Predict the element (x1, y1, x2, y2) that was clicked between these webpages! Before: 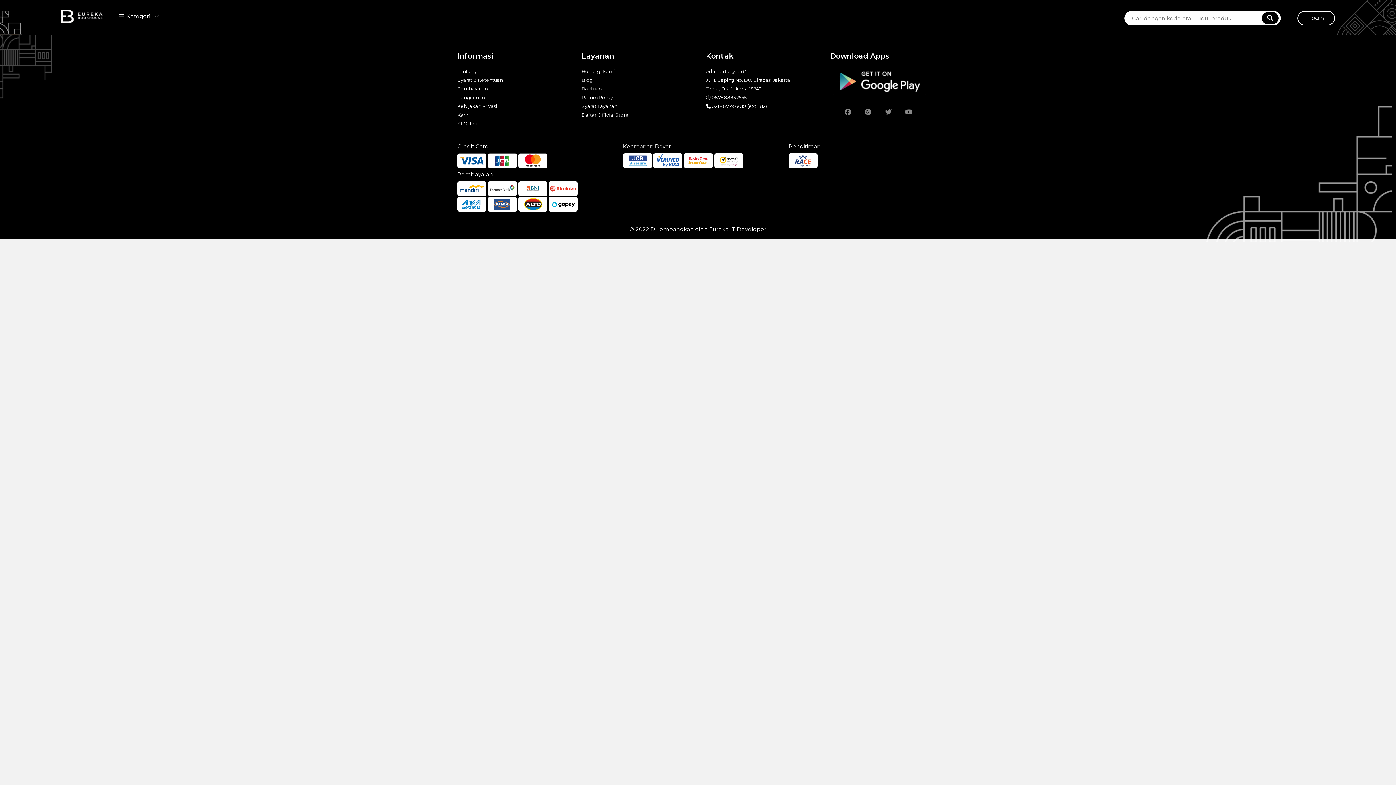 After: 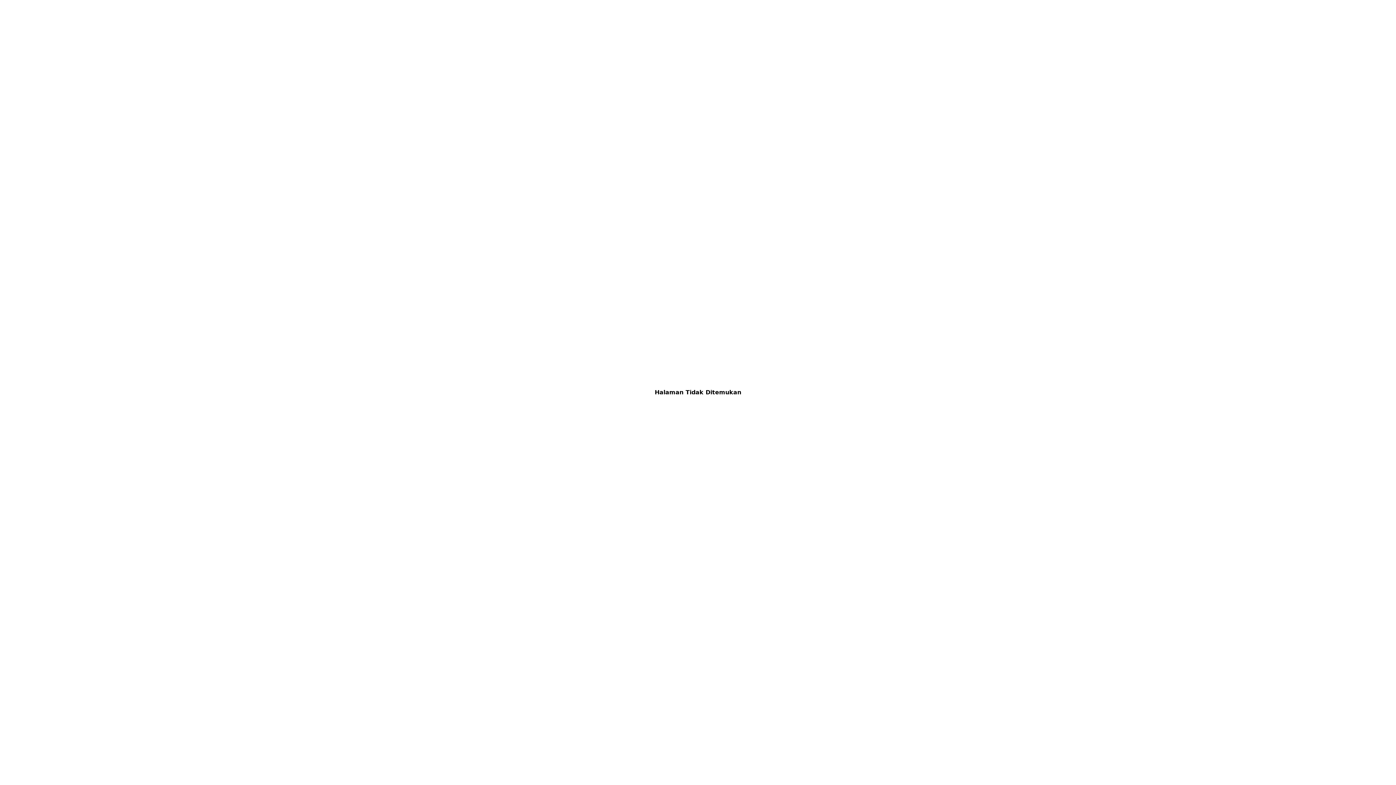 Action: bbox: (788, 153, 819, 167)